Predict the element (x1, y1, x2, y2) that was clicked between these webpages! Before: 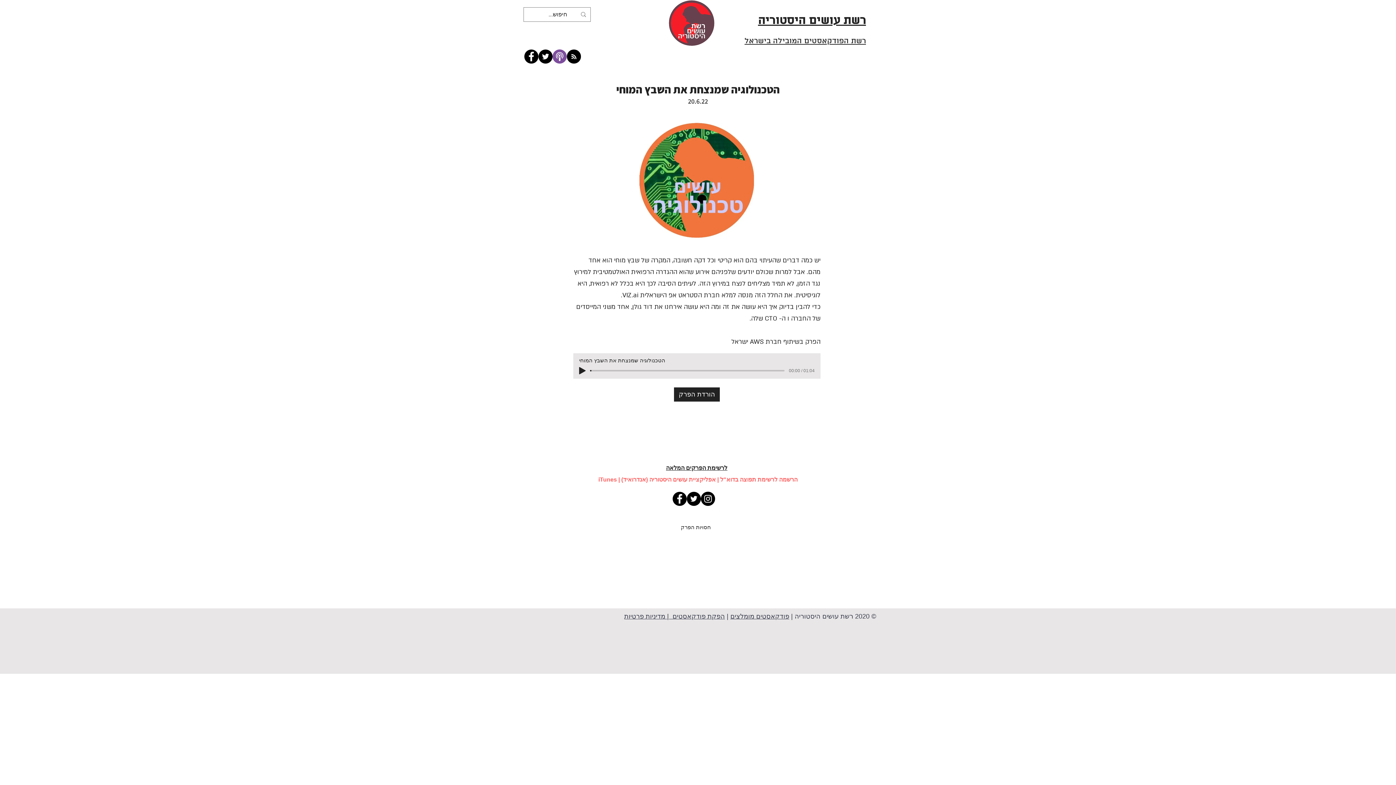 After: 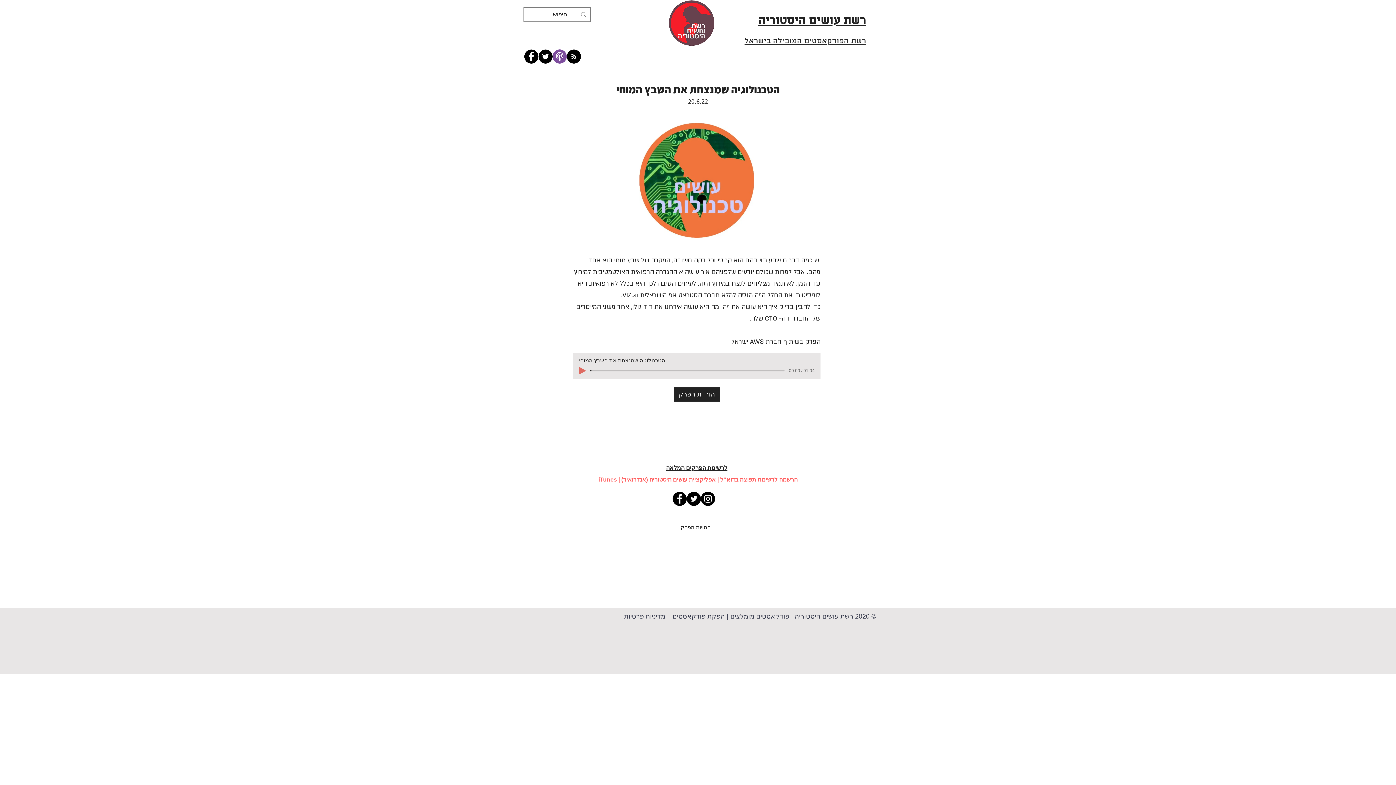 Action: bbox: (579, 367, 585, 374) label: Play